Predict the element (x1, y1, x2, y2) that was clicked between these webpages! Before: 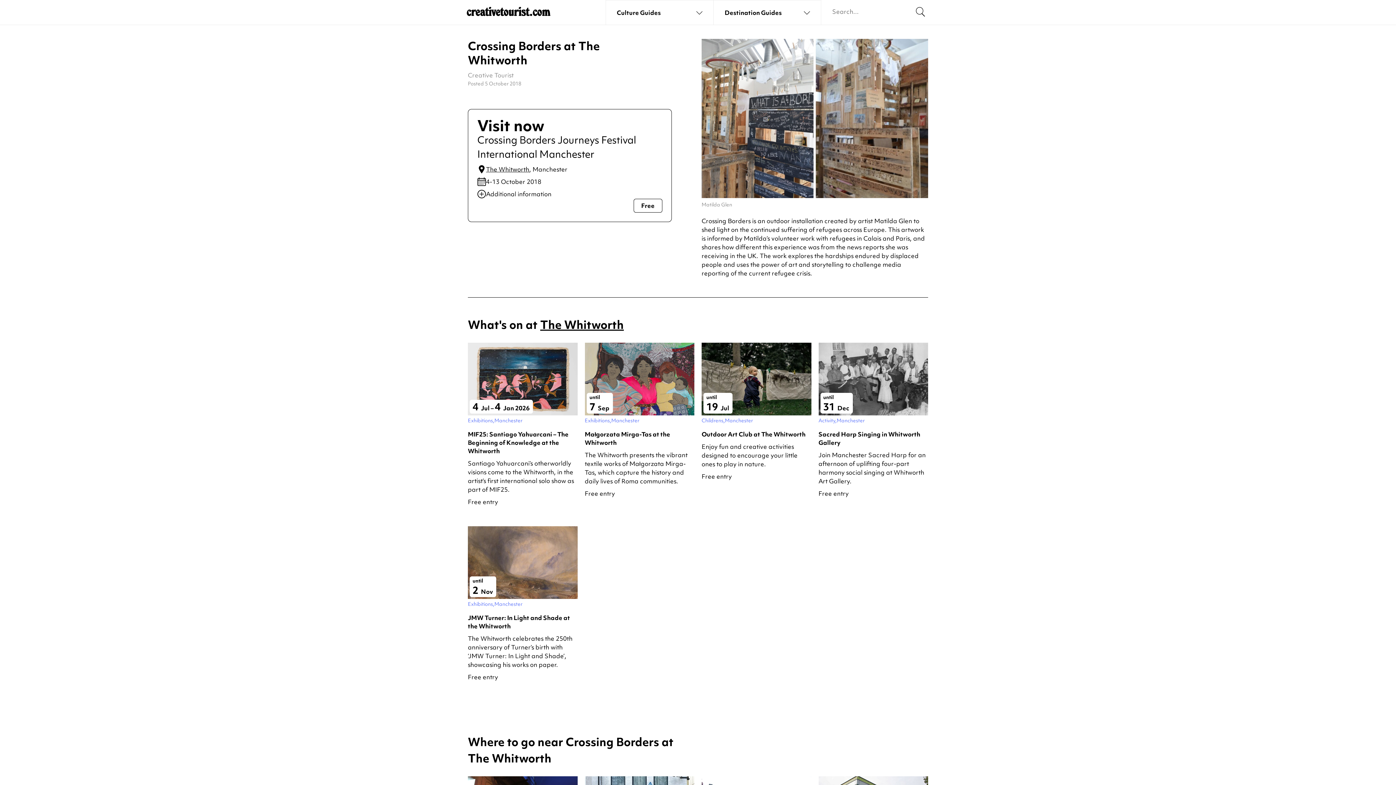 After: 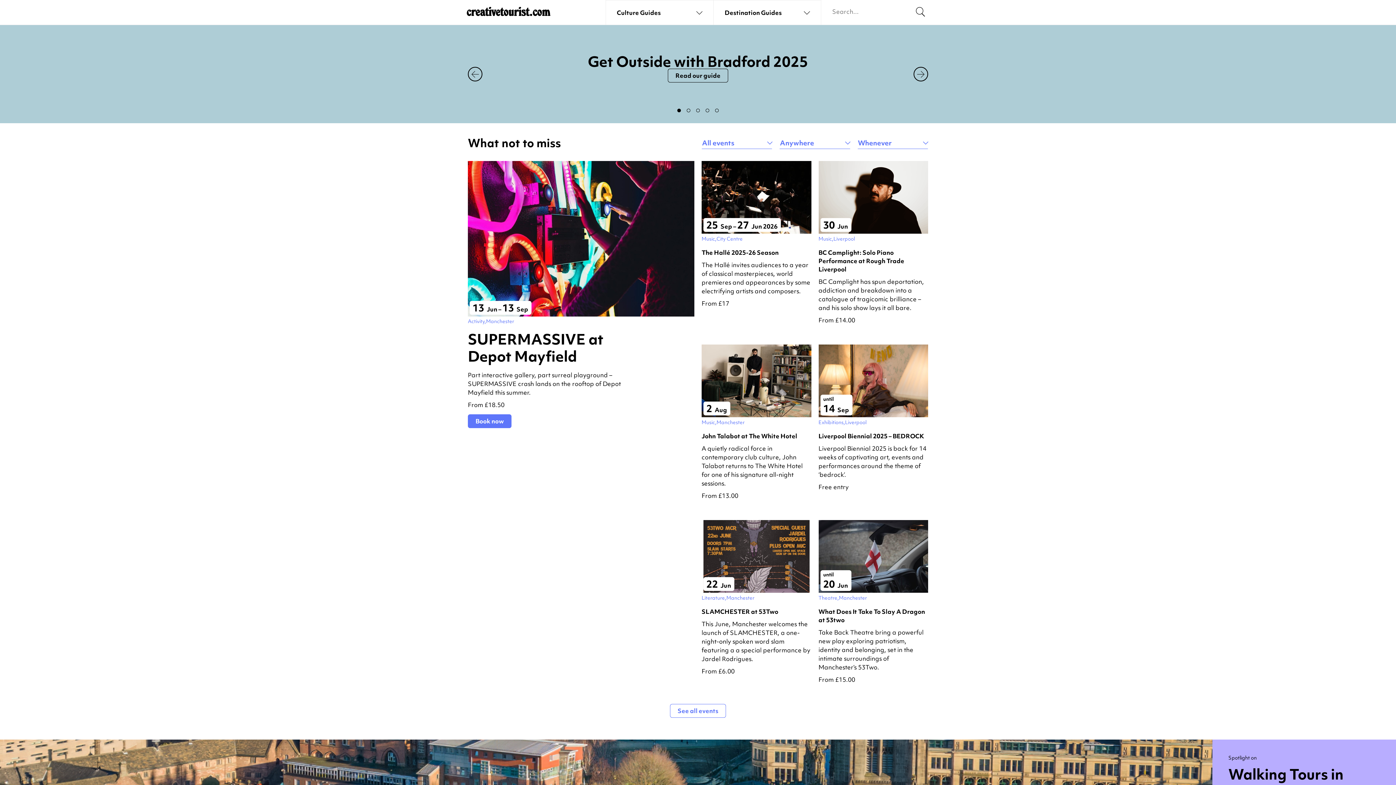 Action: bbox: (466, 6, 550, 18) label: Back to home